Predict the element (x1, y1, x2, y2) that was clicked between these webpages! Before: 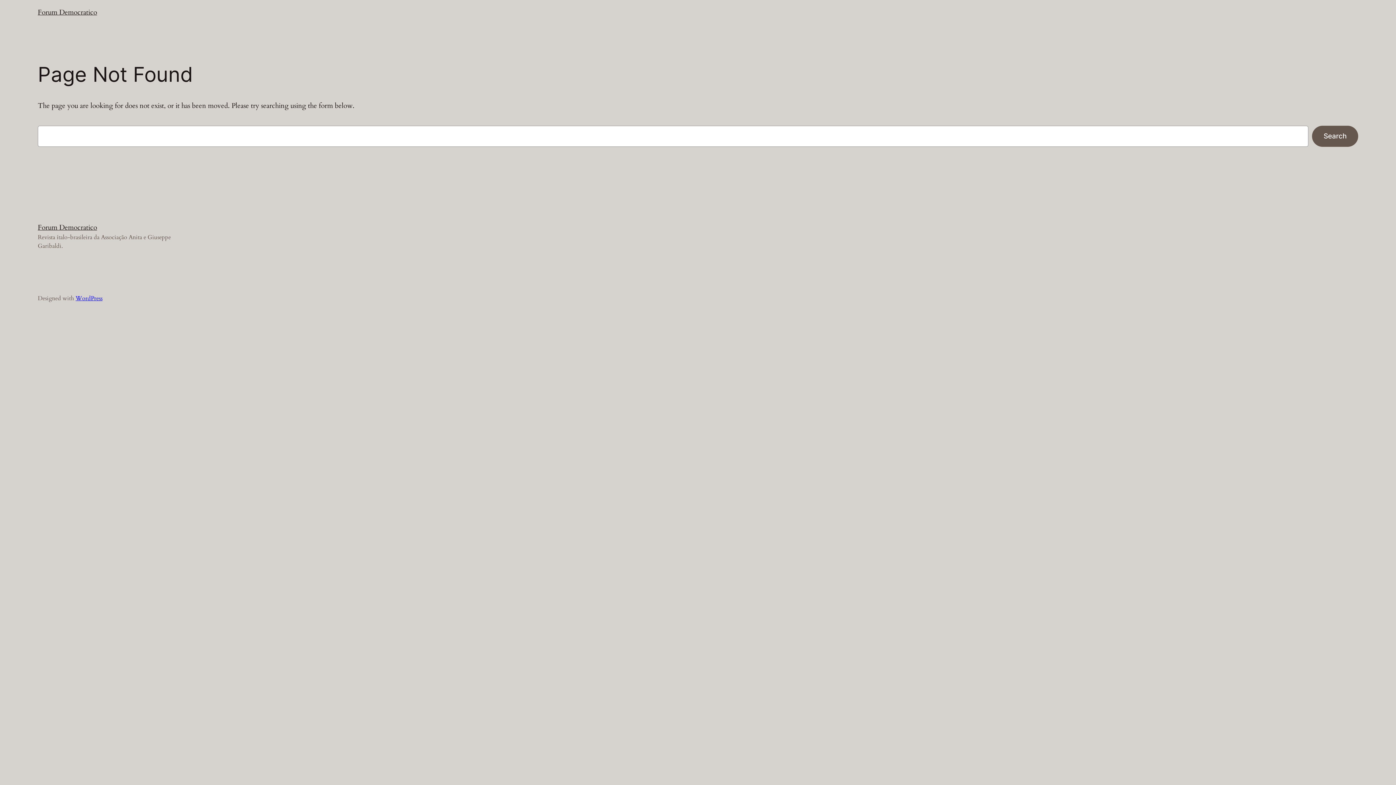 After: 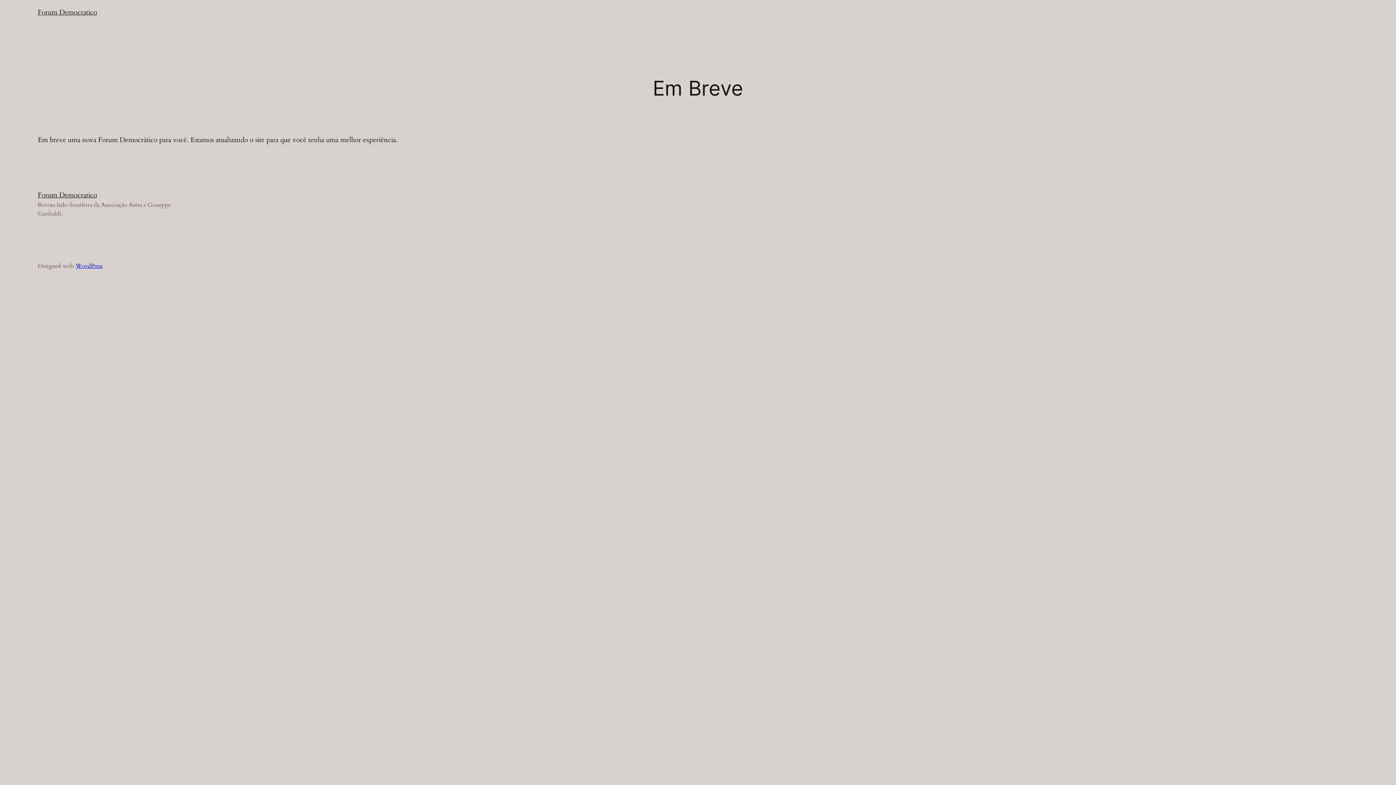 Action: bbox: (37, 222, 97, 232) label: Forum Democratico